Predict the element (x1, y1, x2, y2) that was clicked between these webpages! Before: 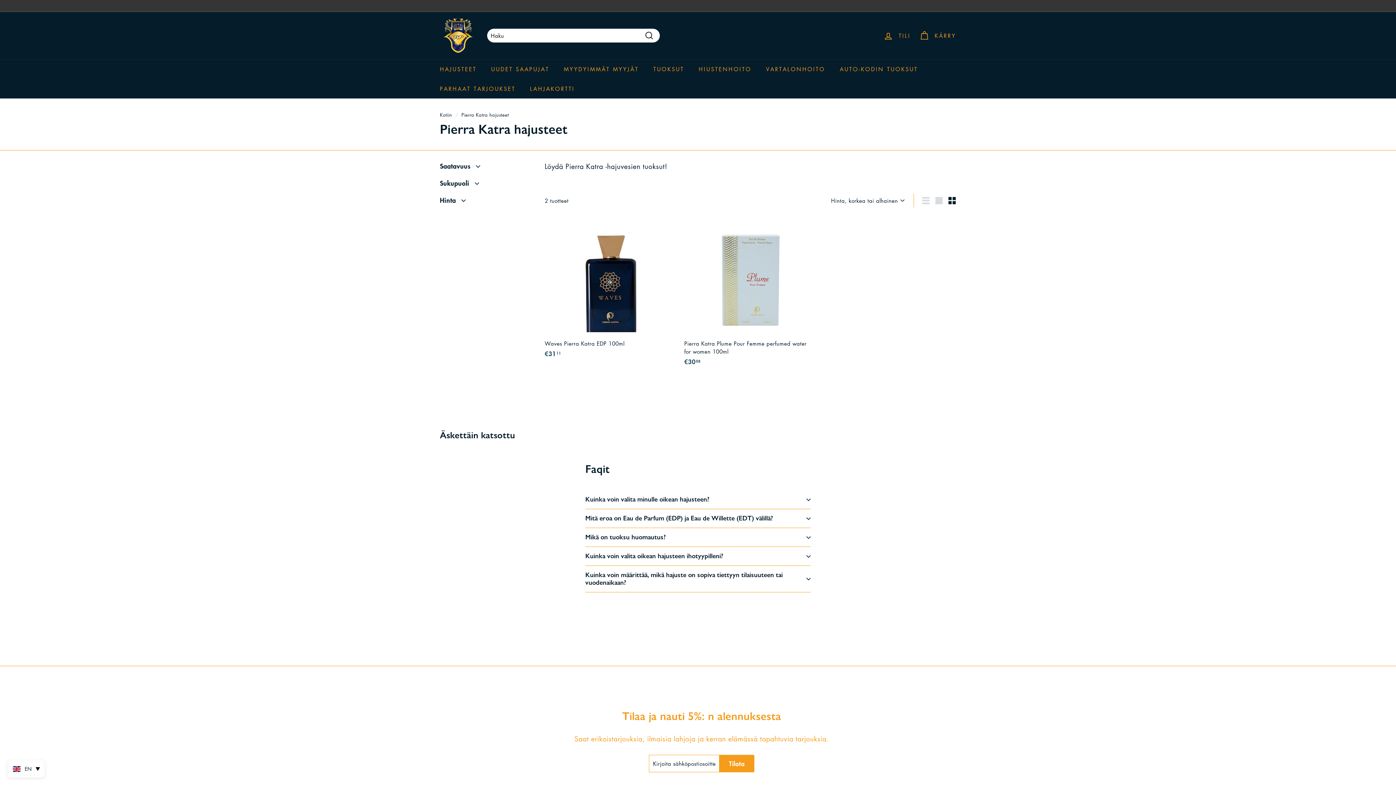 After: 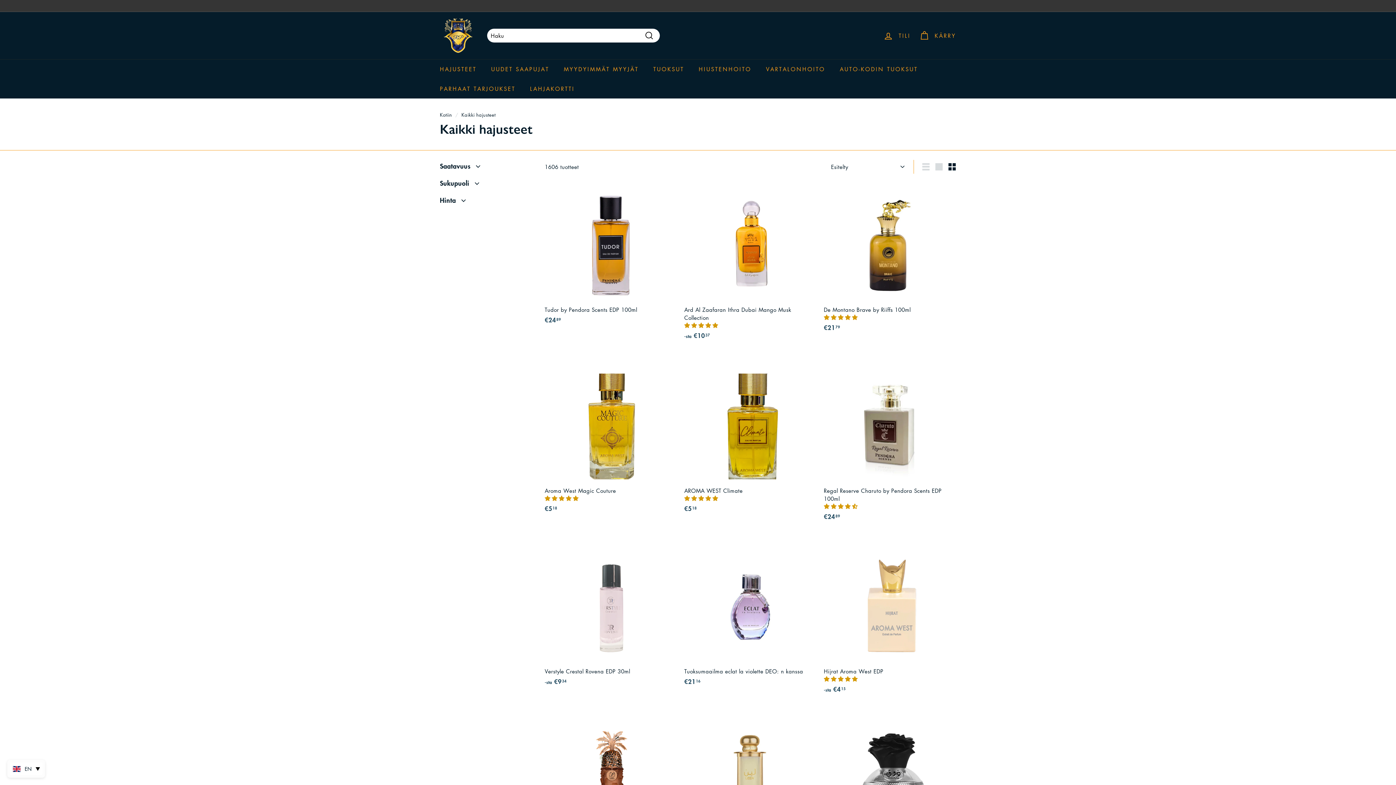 Action: label: HAJUSTEET bbox: (432, 59, 484, 78)